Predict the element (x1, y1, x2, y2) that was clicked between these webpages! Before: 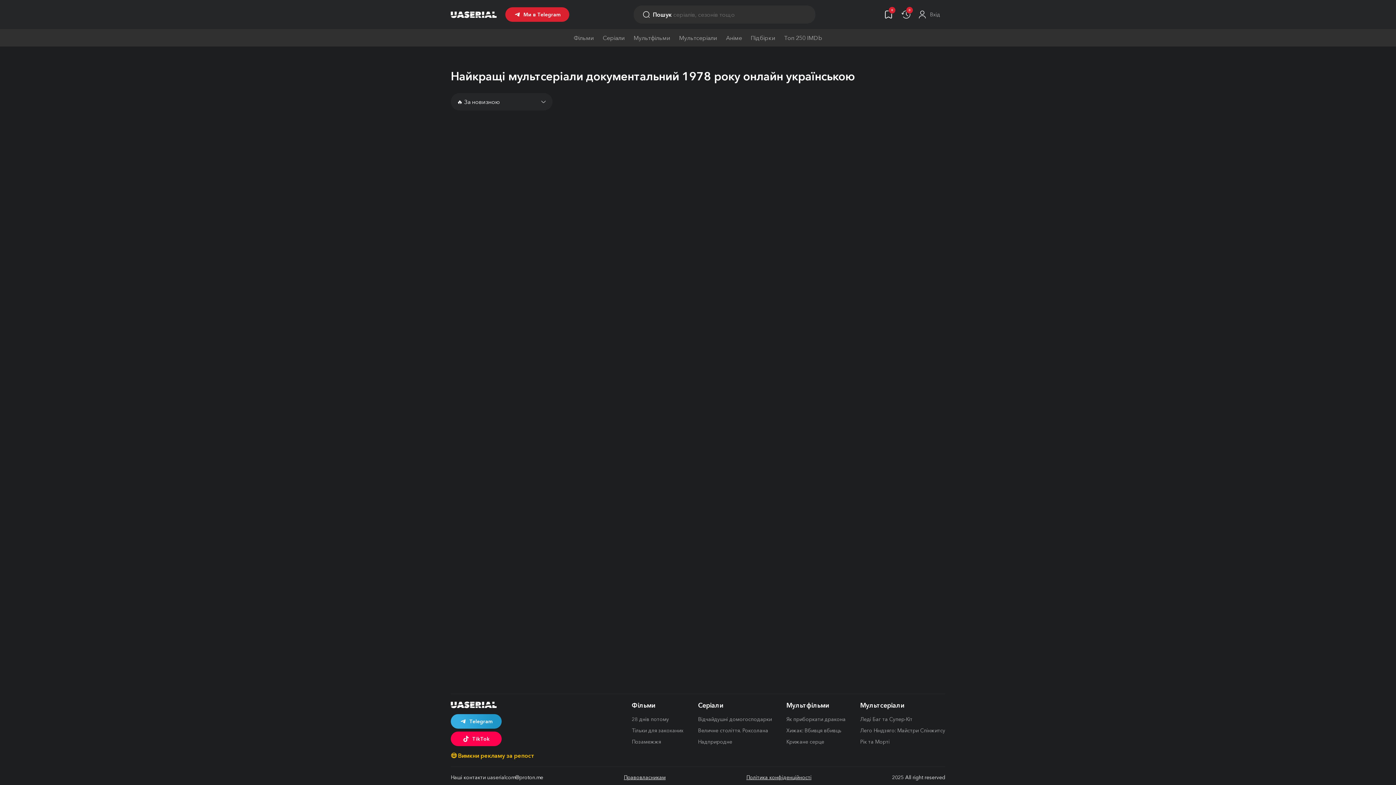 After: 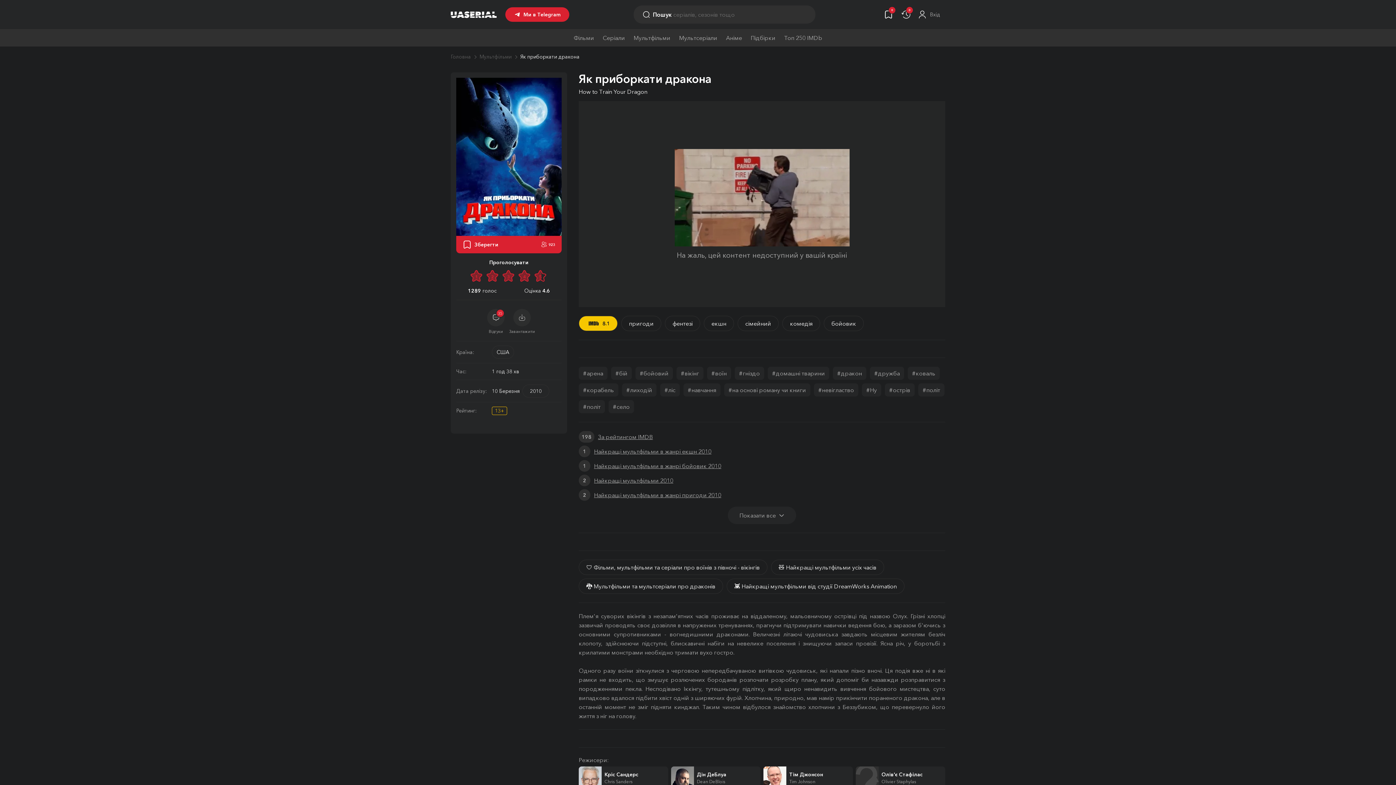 Action: bbox: (786, 714, 845, 725) label: Як приборкати дракона